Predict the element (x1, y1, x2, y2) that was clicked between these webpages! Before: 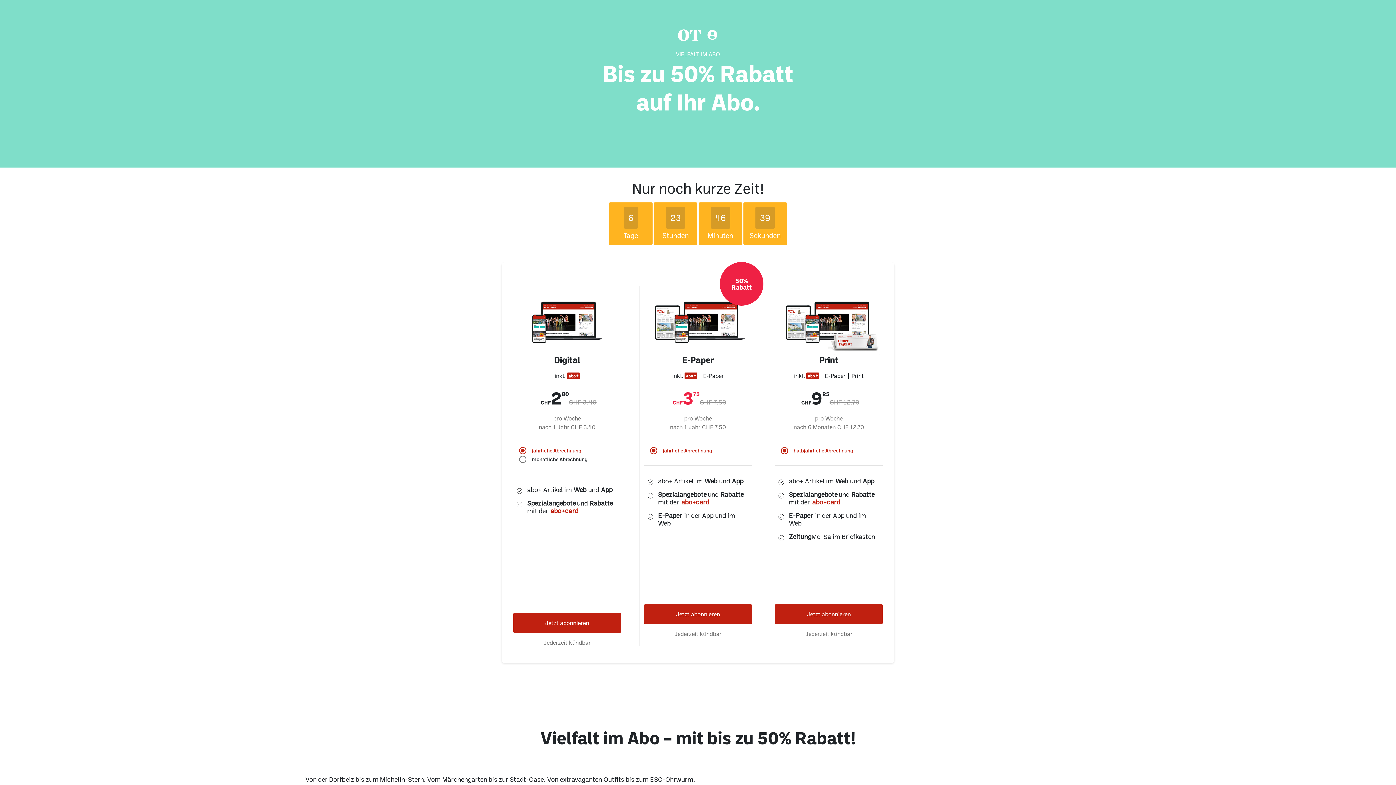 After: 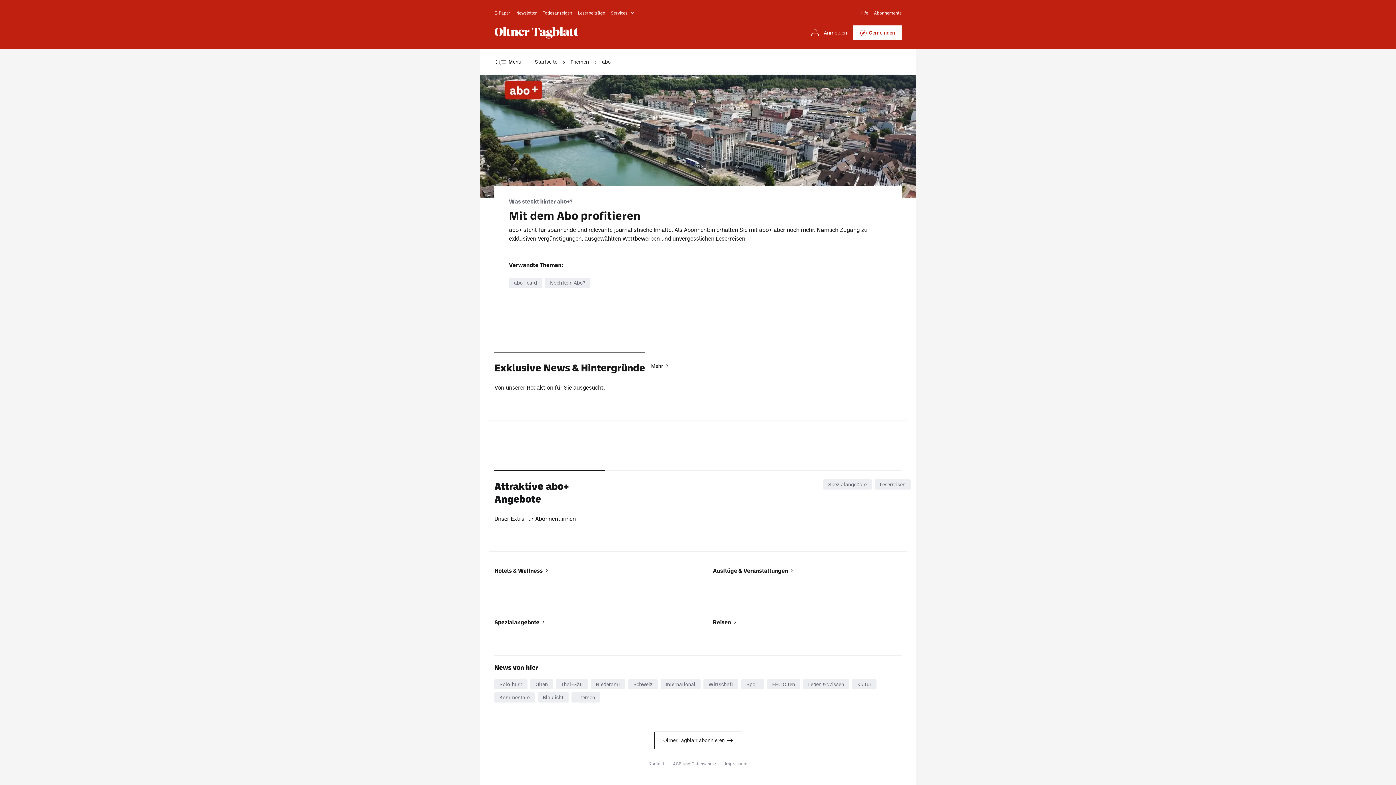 Action: bbox: (550, 507, 578, 514) label: abo+card